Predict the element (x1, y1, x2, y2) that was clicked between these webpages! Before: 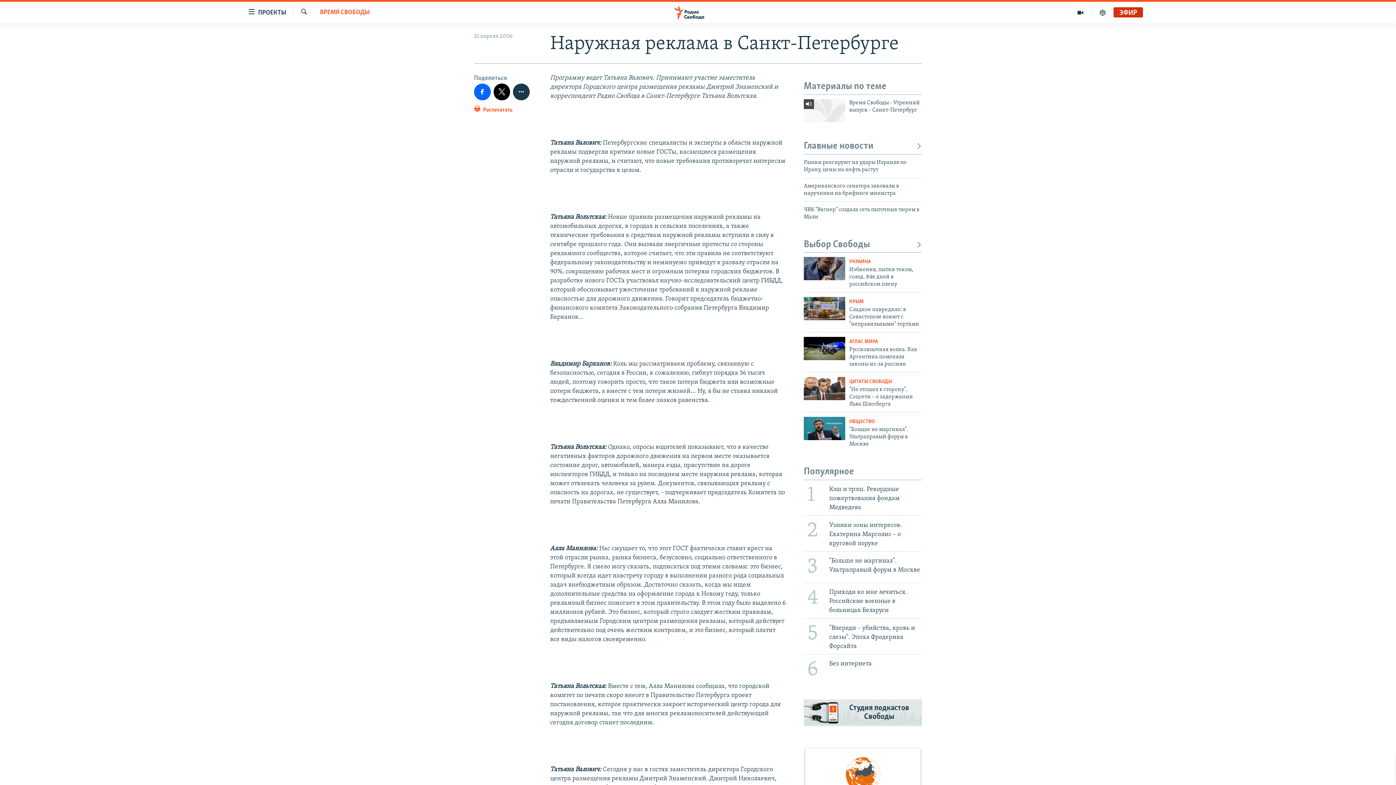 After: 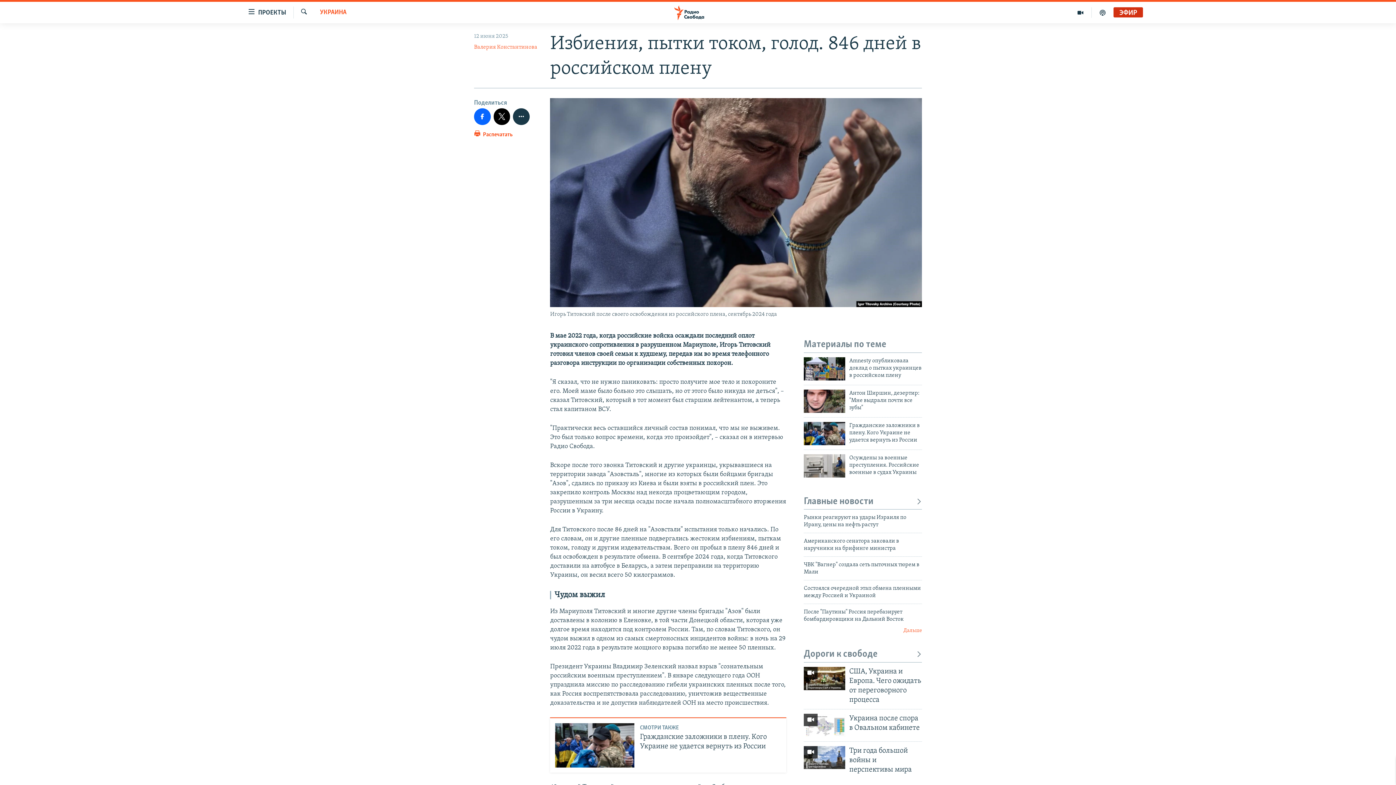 Action: bbox: (804, 257, 845, 280)